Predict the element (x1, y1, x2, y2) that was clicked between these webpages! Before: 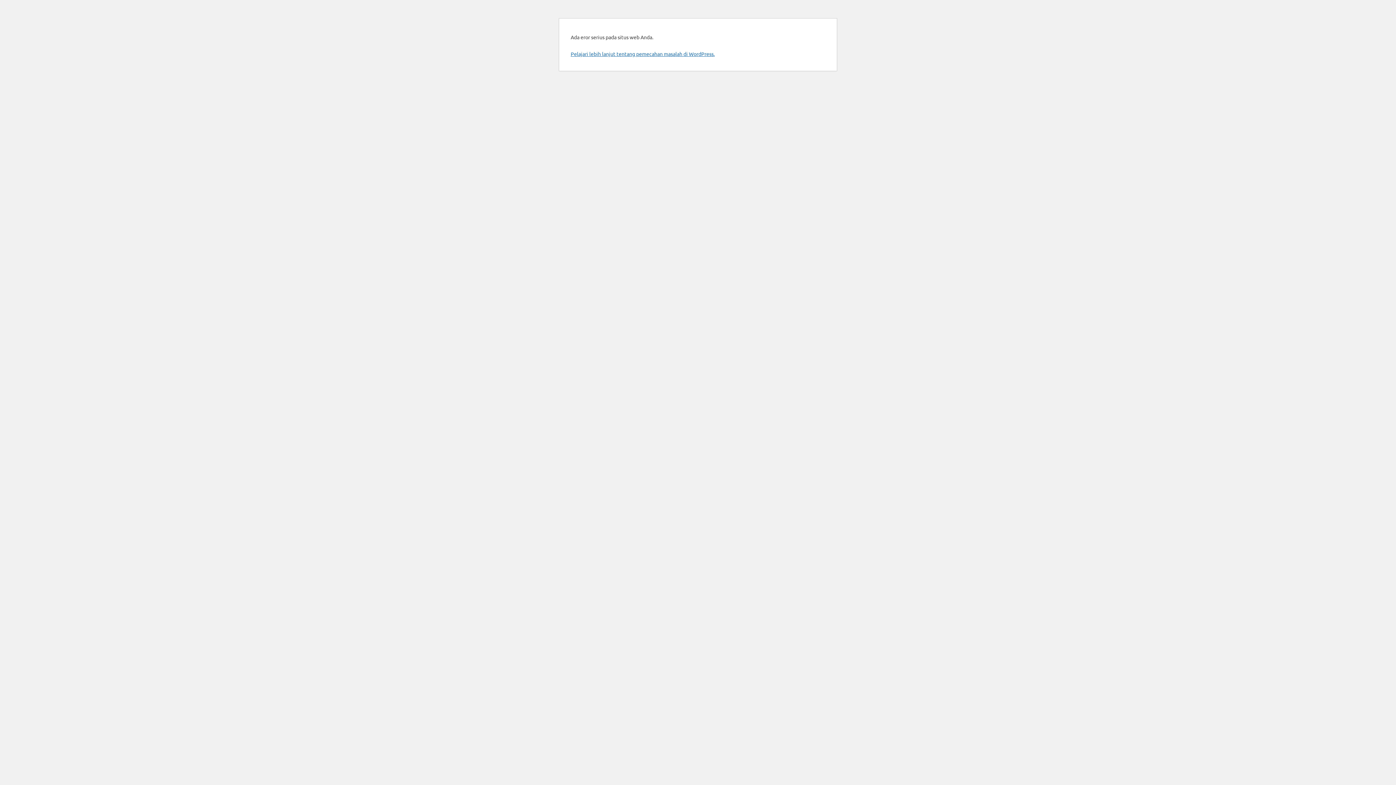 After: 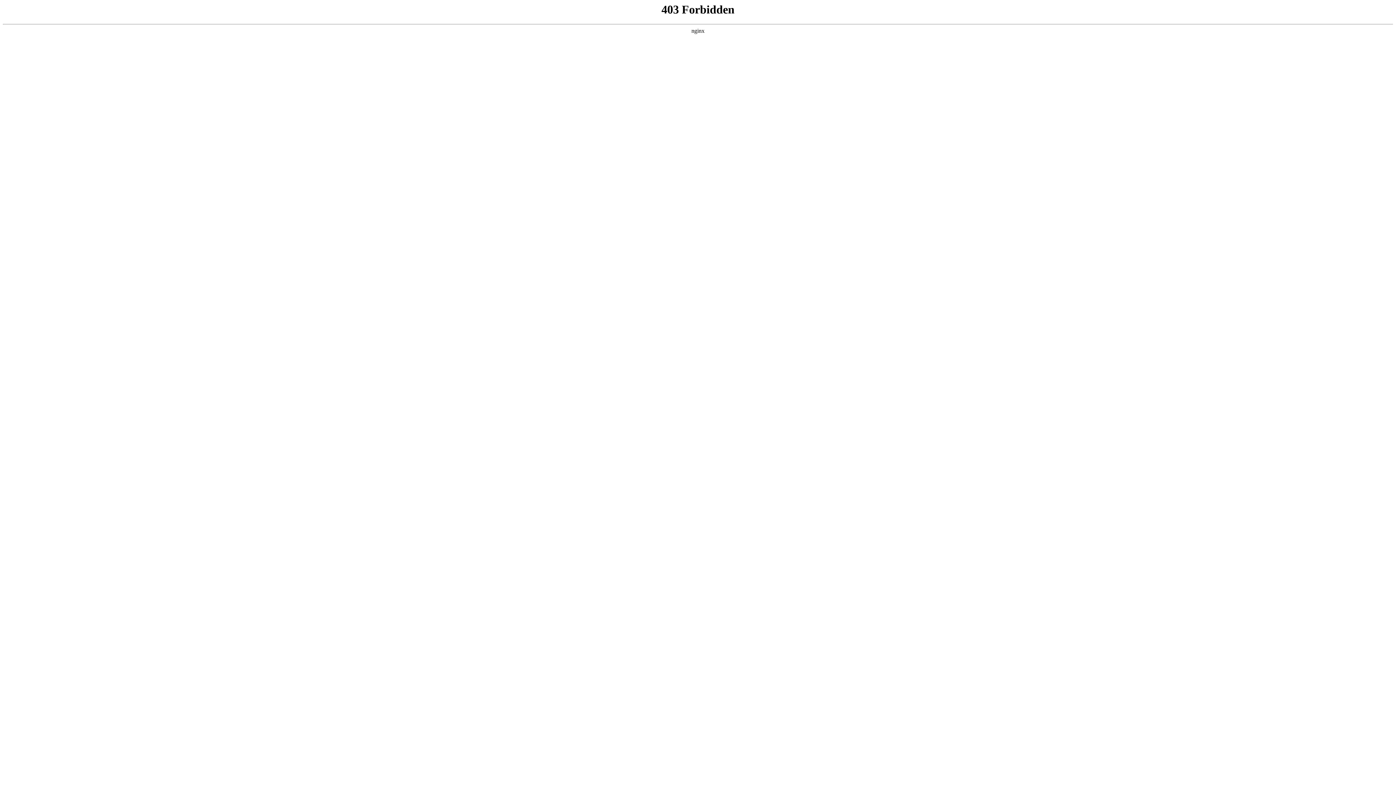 Action: bbox: (570, 50, 714, 57) label: Pelajari lebih lanjut tentang pemecahan masalah di WordPress.